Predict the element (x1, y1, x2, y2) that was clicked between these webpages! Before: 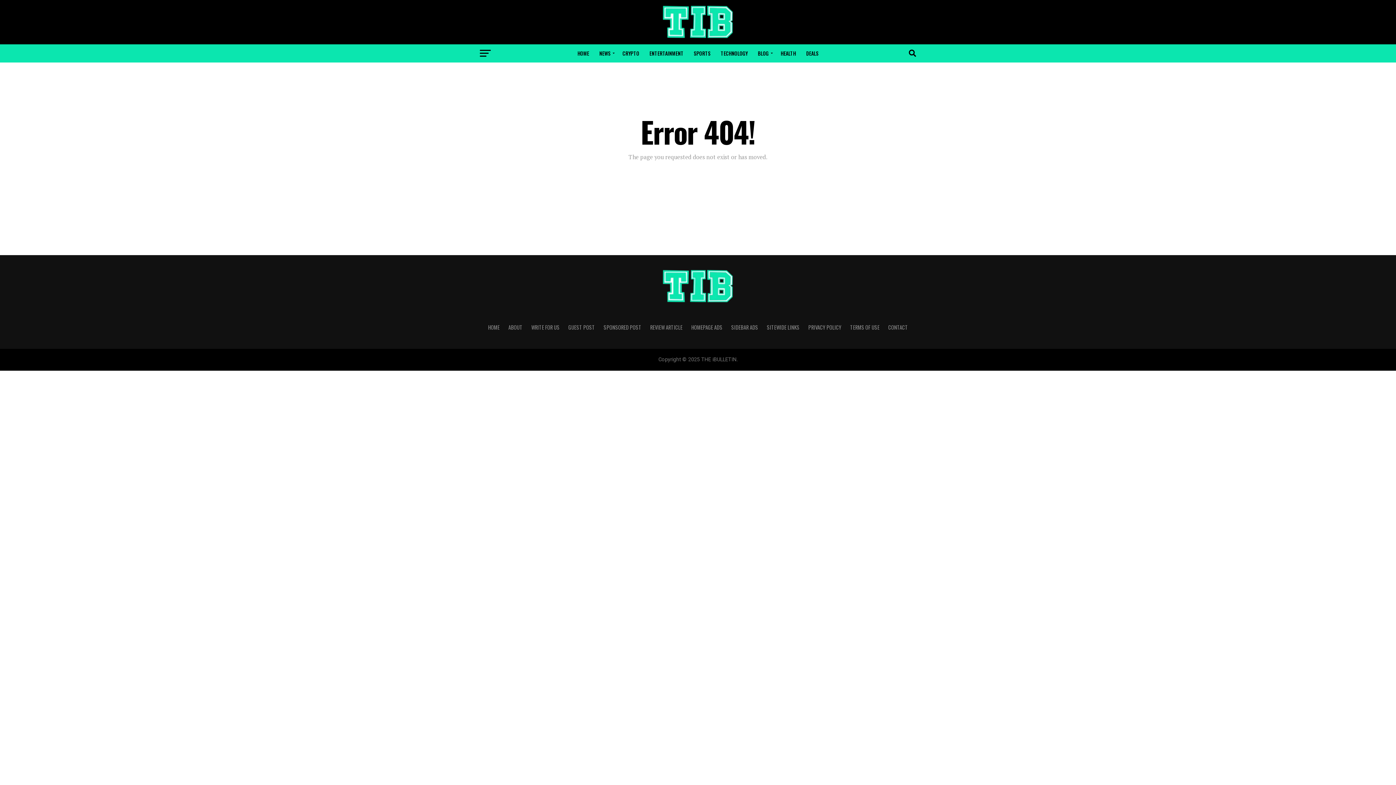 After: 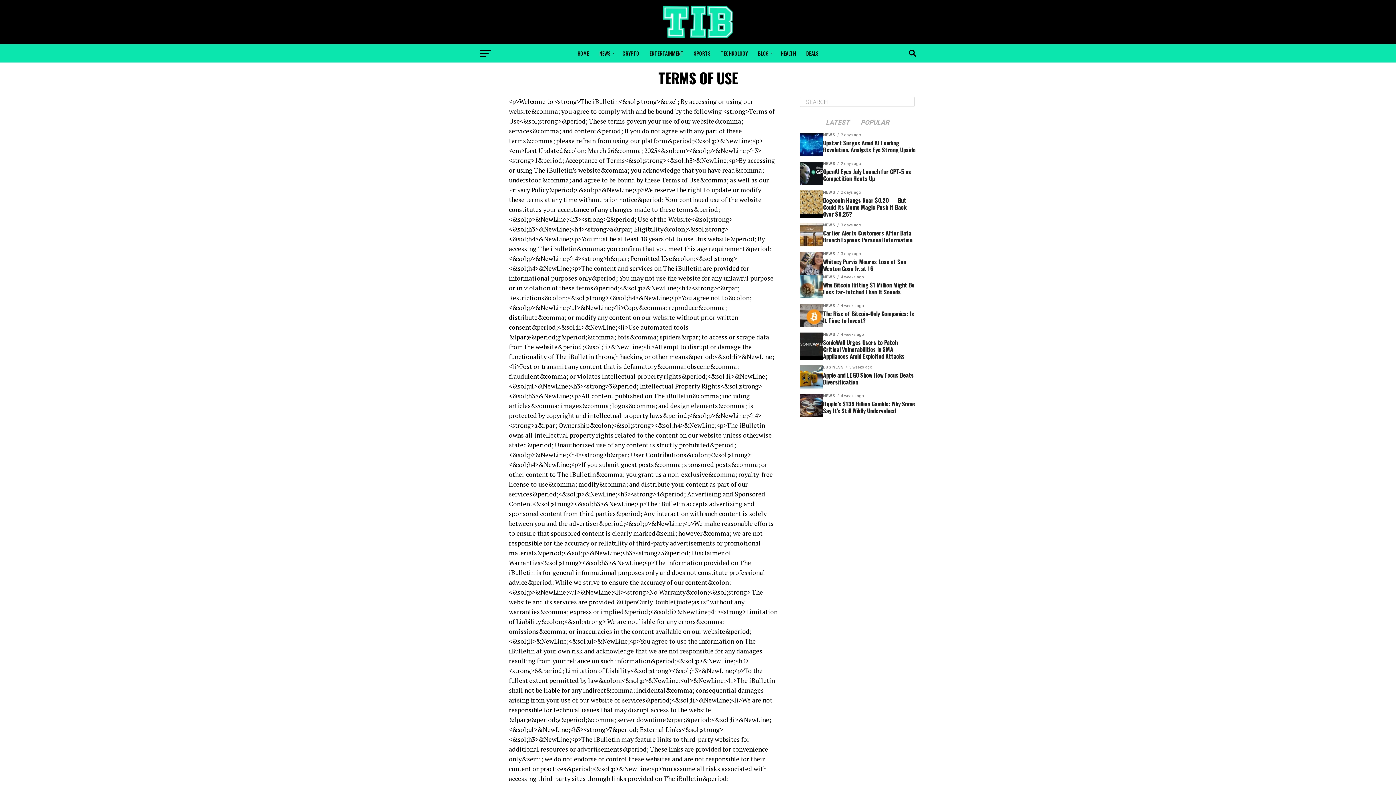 Action: label: TERMS OF USE bbox: (850, 323, 879, 331)